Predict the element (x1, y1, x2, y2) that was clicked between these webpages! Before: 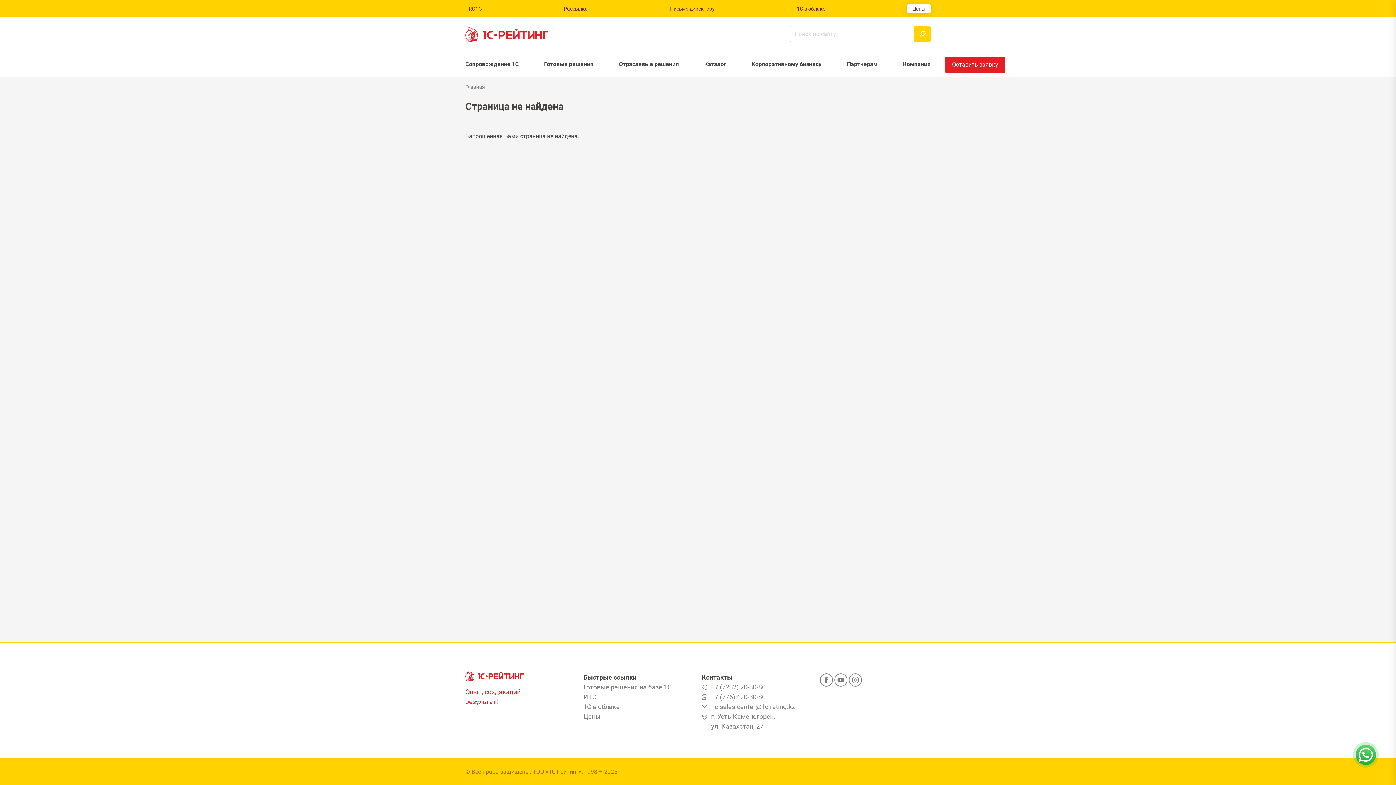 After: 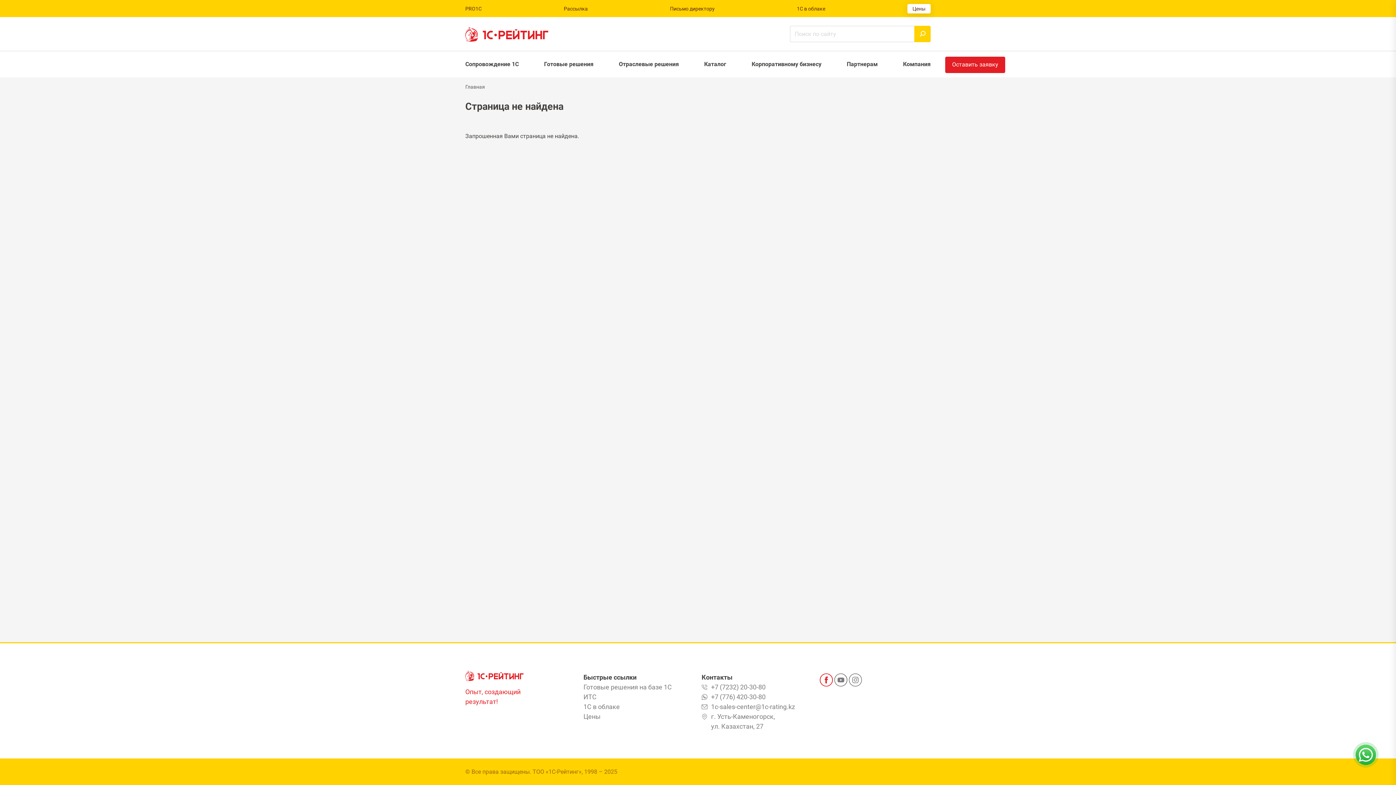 Action: label: Facebook bbox: (820, 672, 833, 692)